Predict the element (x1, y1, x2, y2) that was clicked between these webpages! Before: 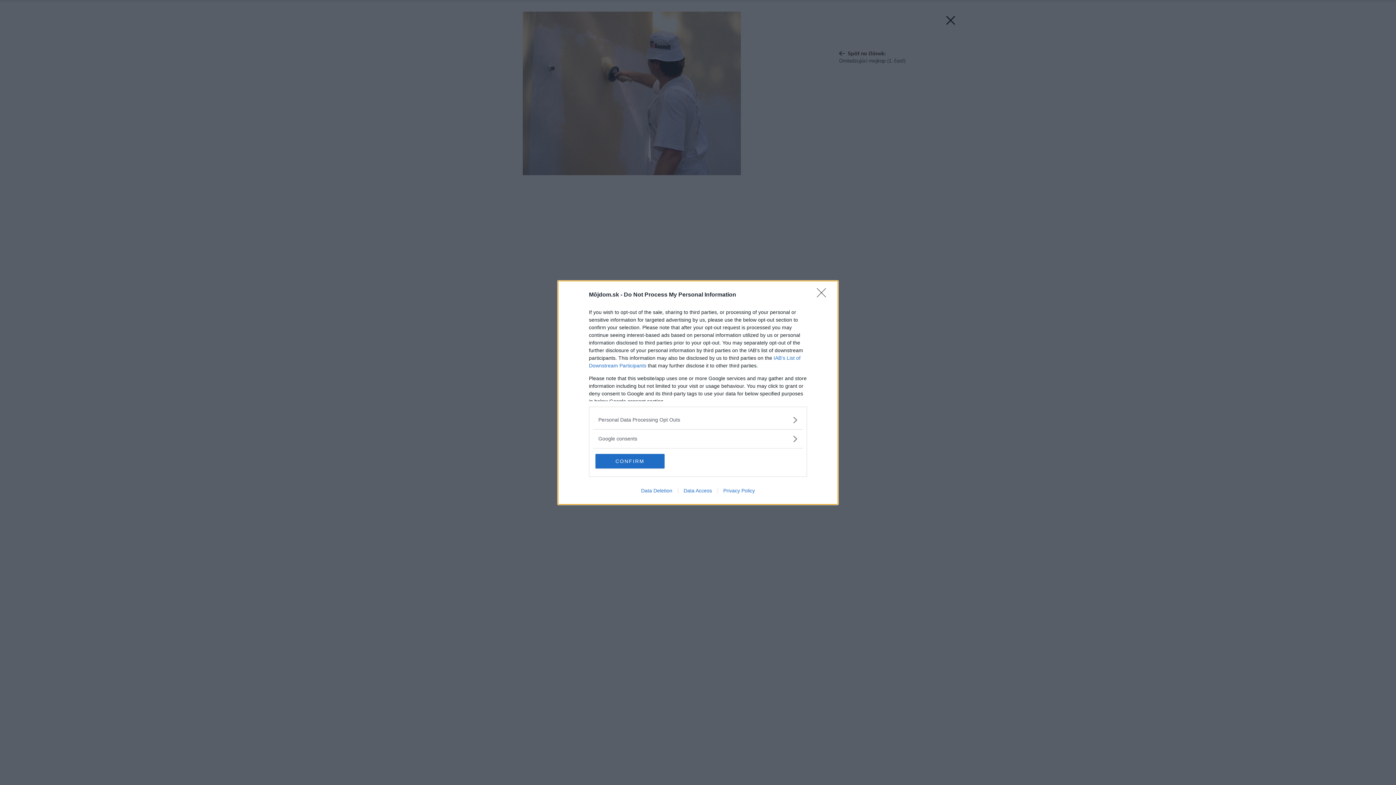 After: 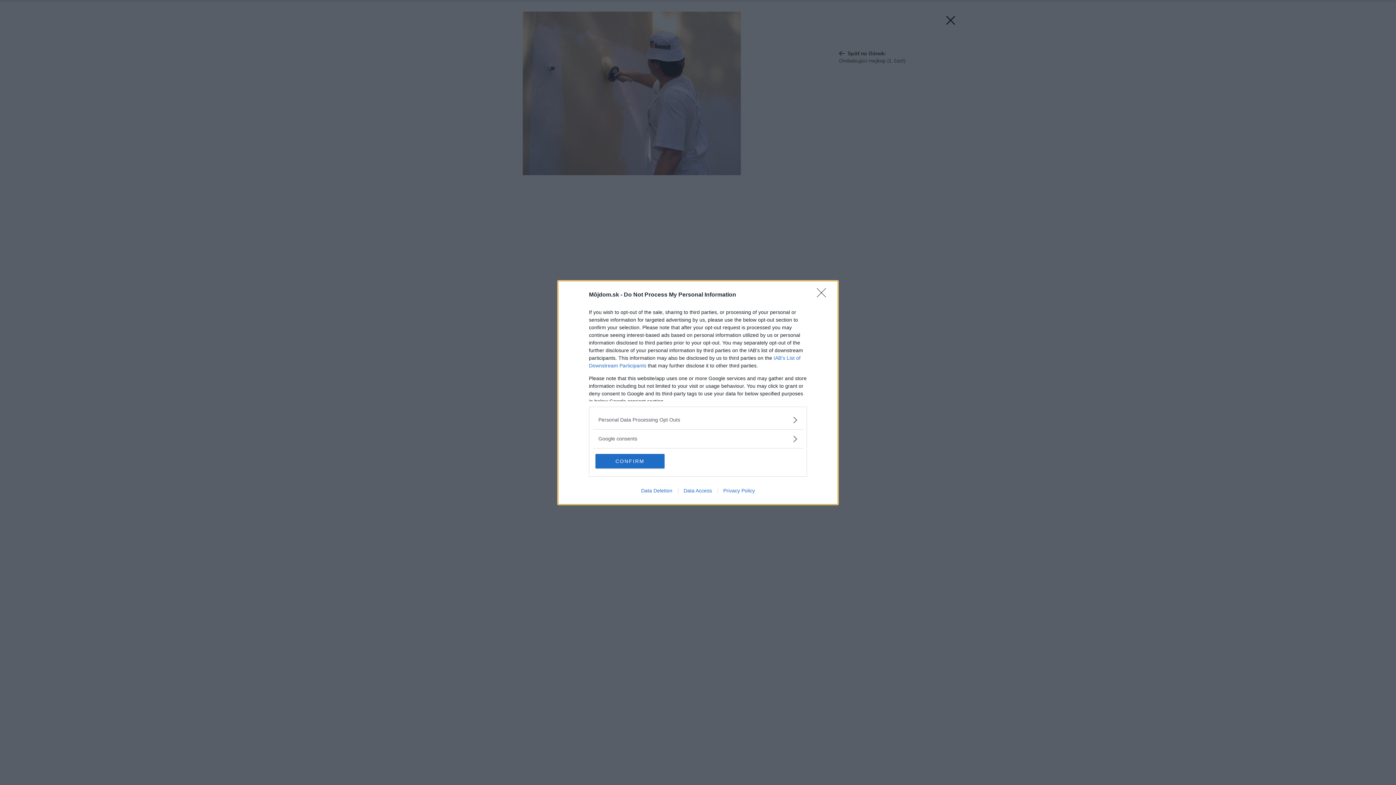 Action: bbox: (635, 487, 678, 493) label: Data Deletion